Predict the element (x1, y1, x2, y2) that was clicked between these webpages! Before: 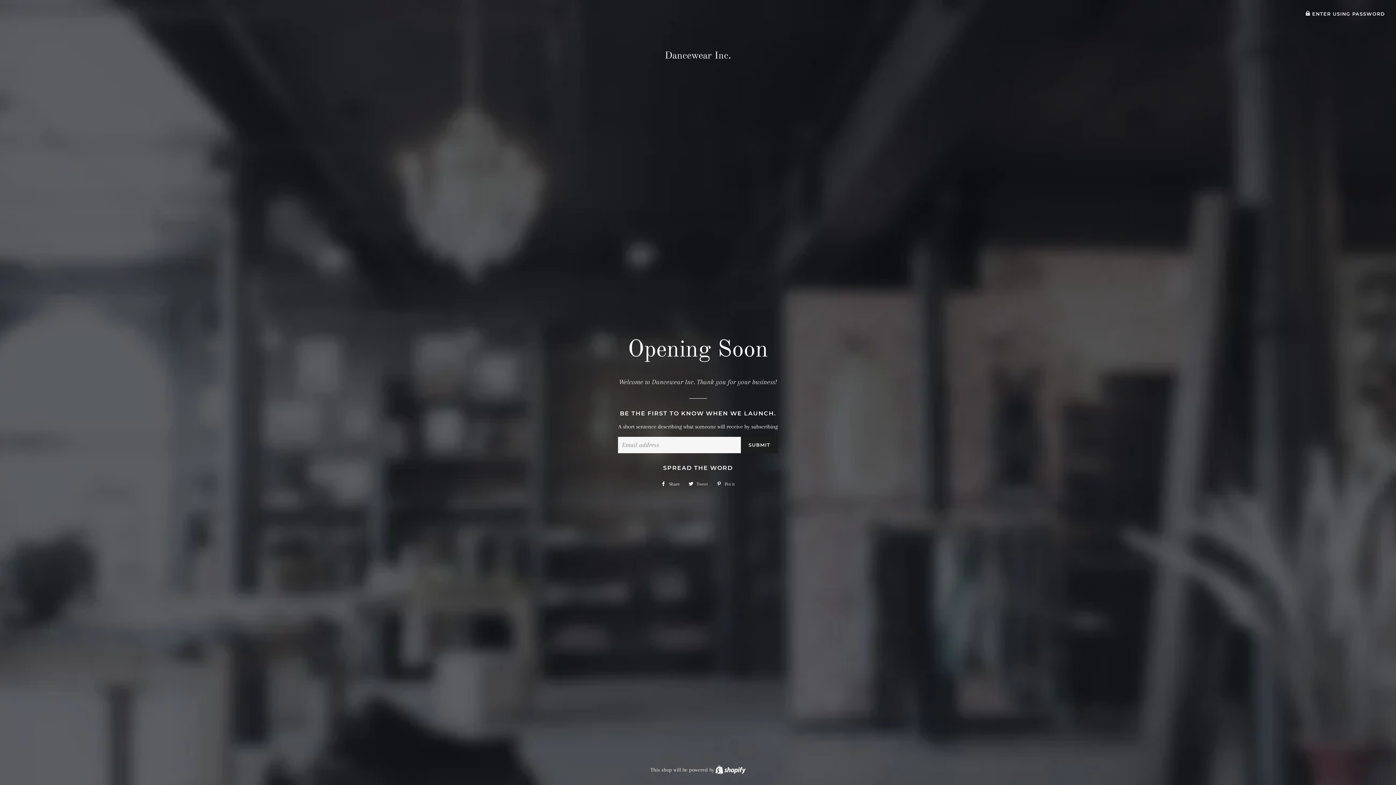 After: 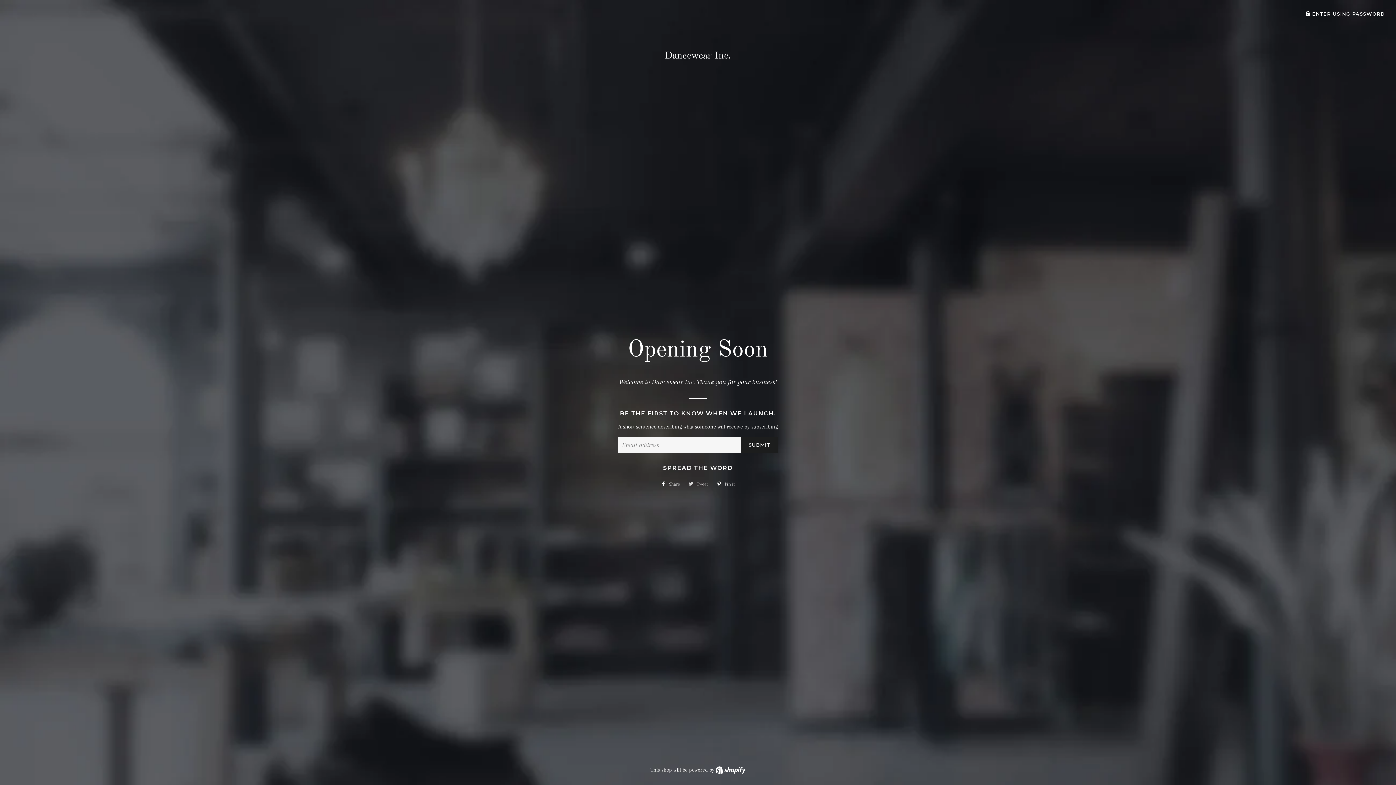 Action: bbox: (685, 478, 711, 489) label:  Tweet
Tweet on Twitter